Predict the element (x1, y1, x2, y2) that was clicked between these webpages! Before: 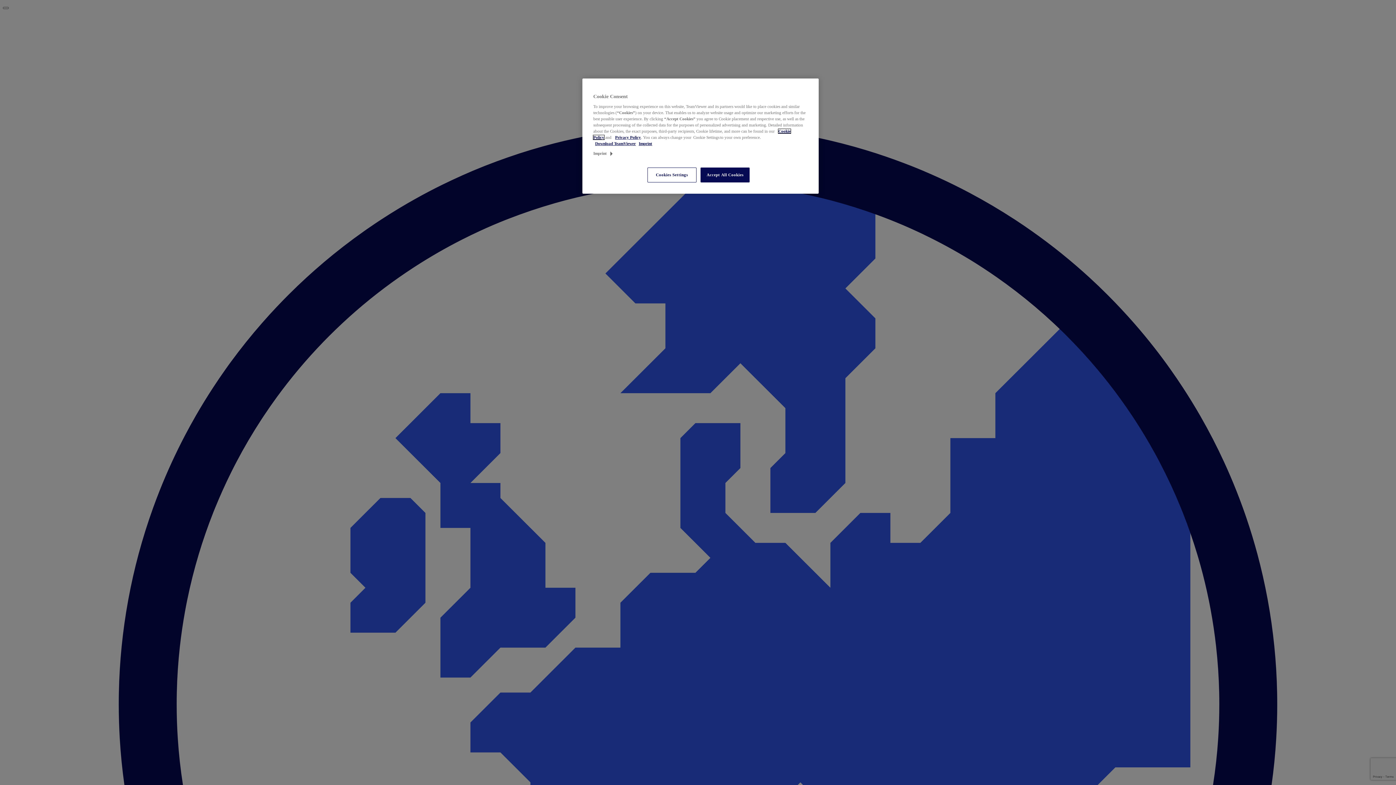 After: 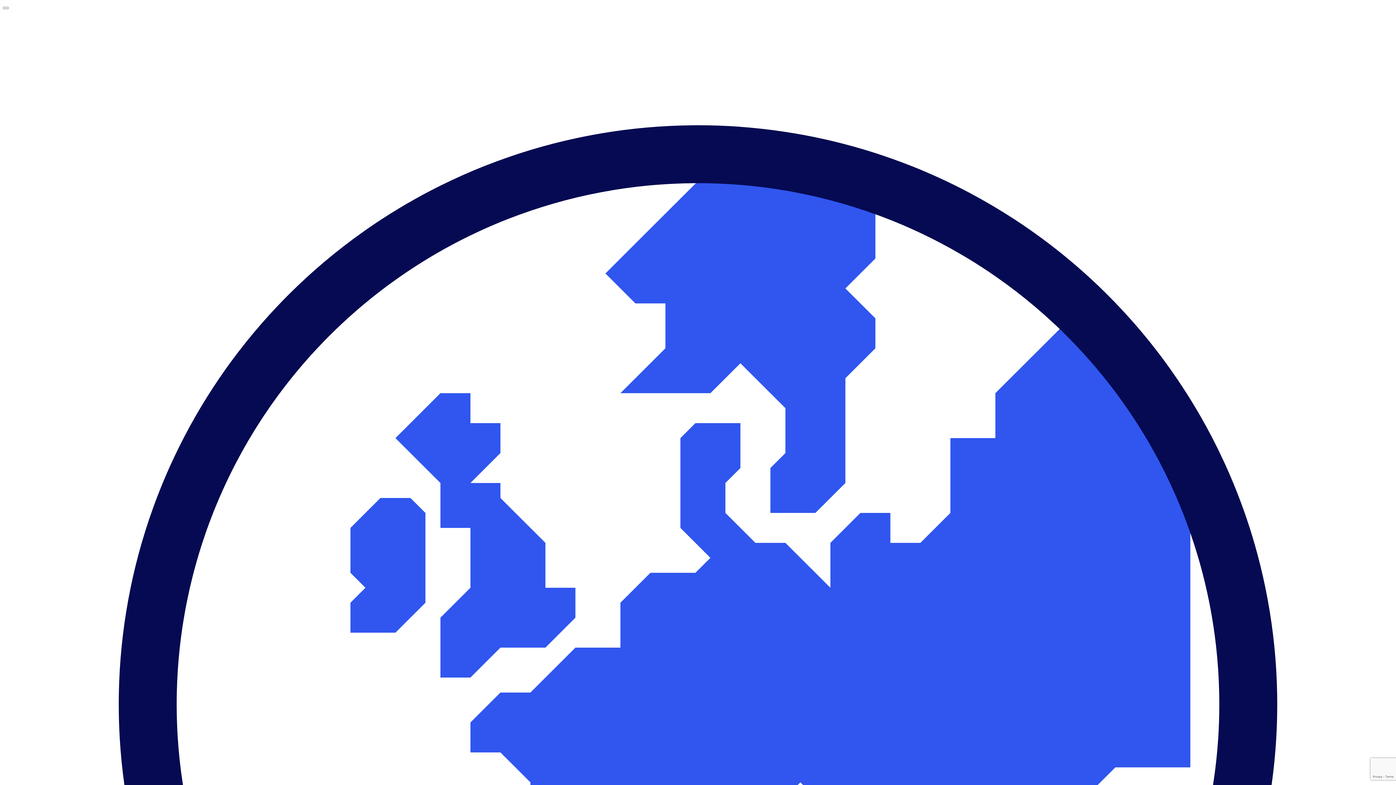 Action: label: Imprint bbox: (638, 141, 652, 145)